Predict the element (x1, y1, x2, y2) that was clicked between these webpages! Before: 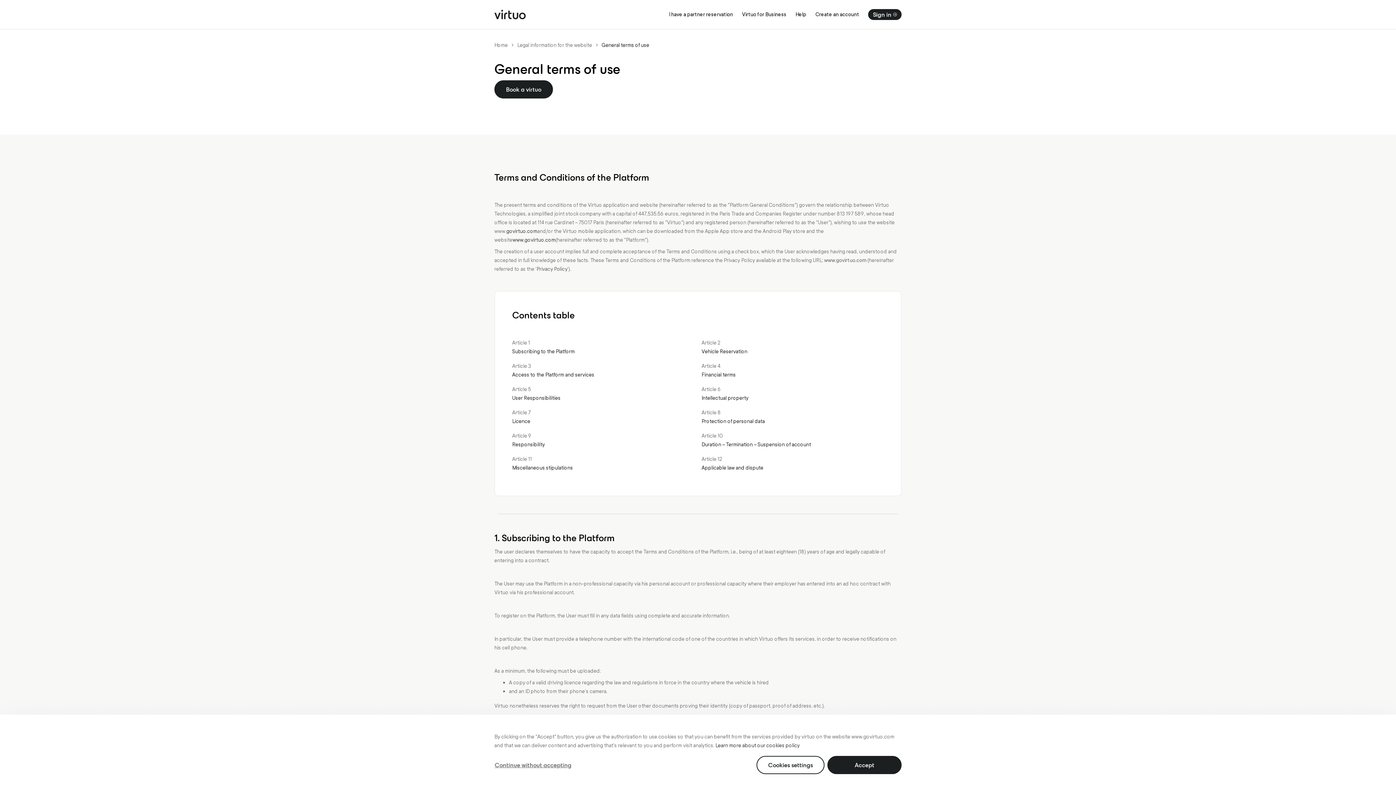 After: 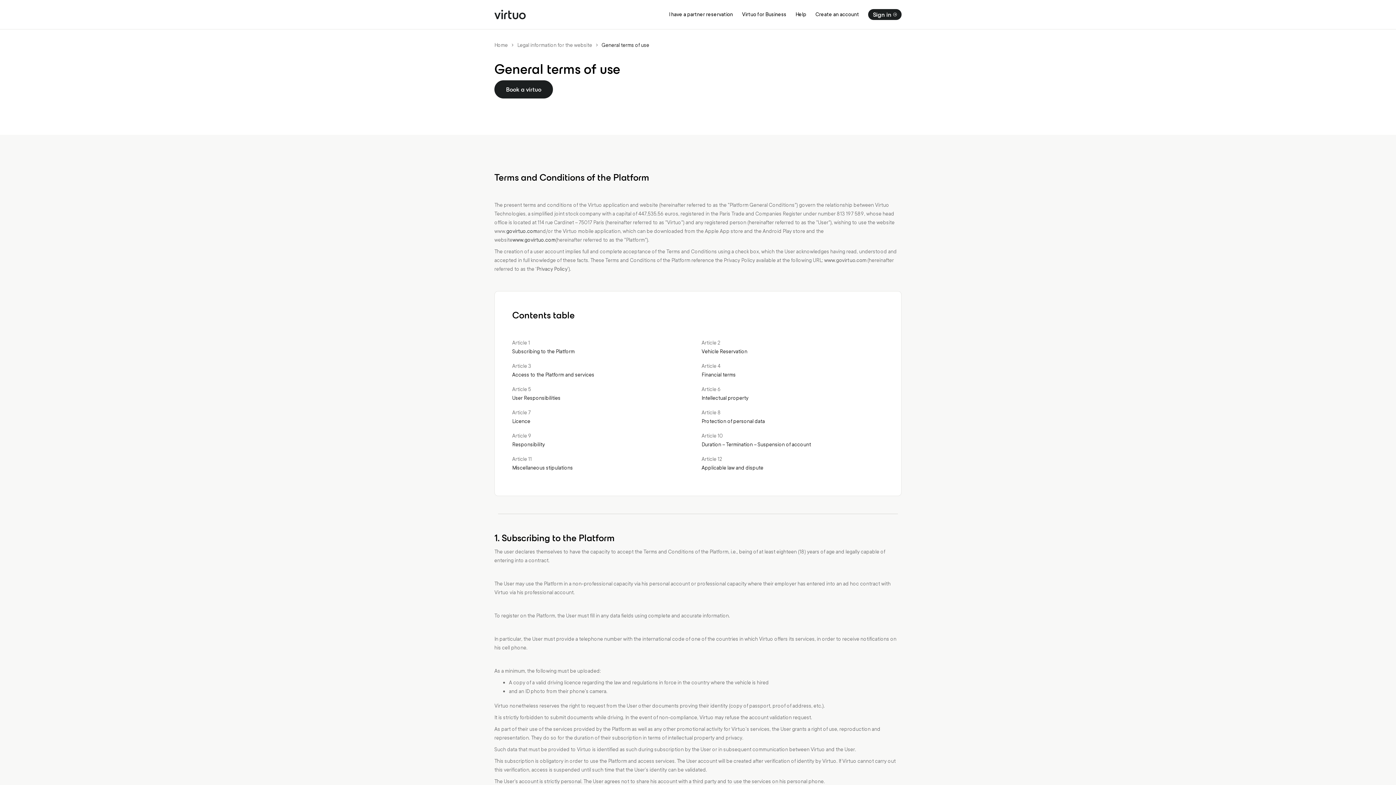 Action: label: Continue without accepting bbox: (494, 760, 572, 770)